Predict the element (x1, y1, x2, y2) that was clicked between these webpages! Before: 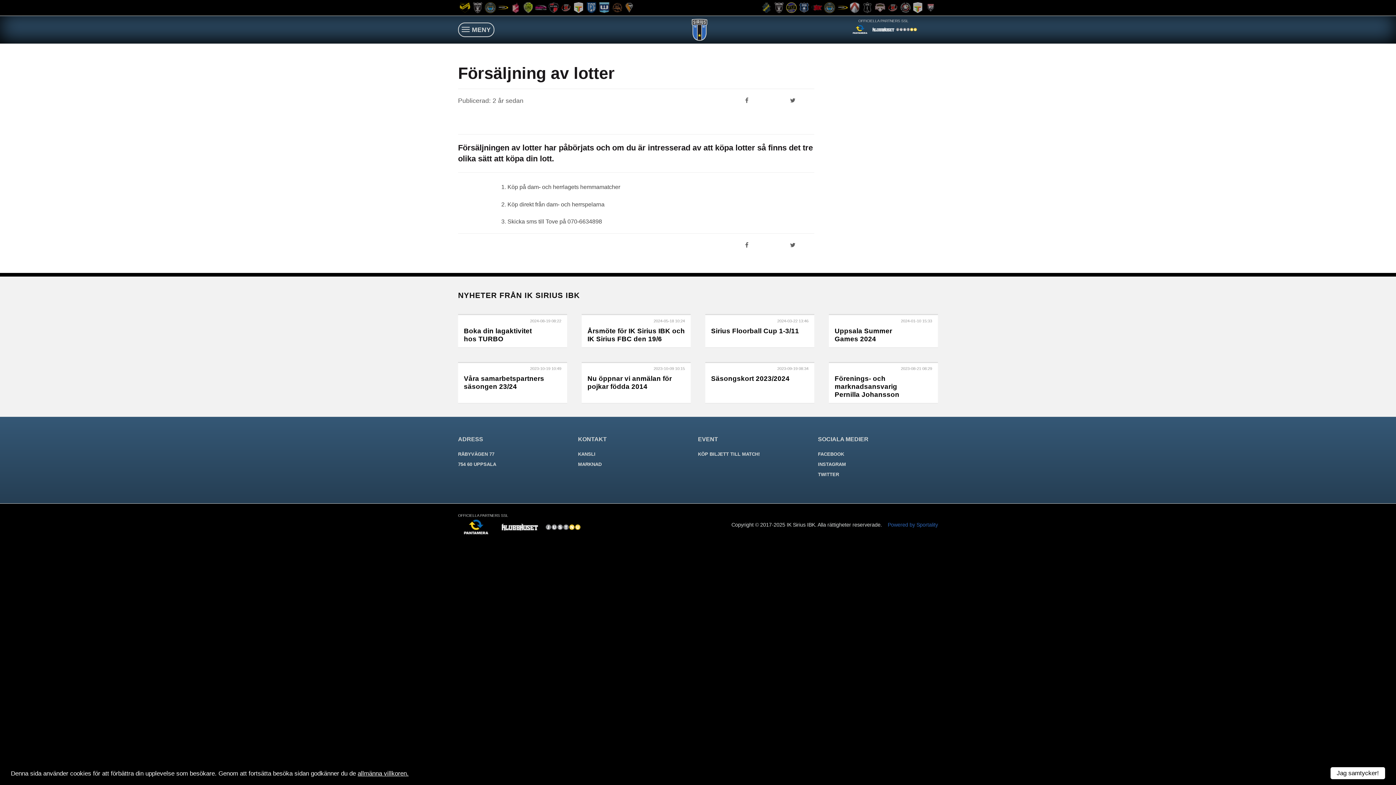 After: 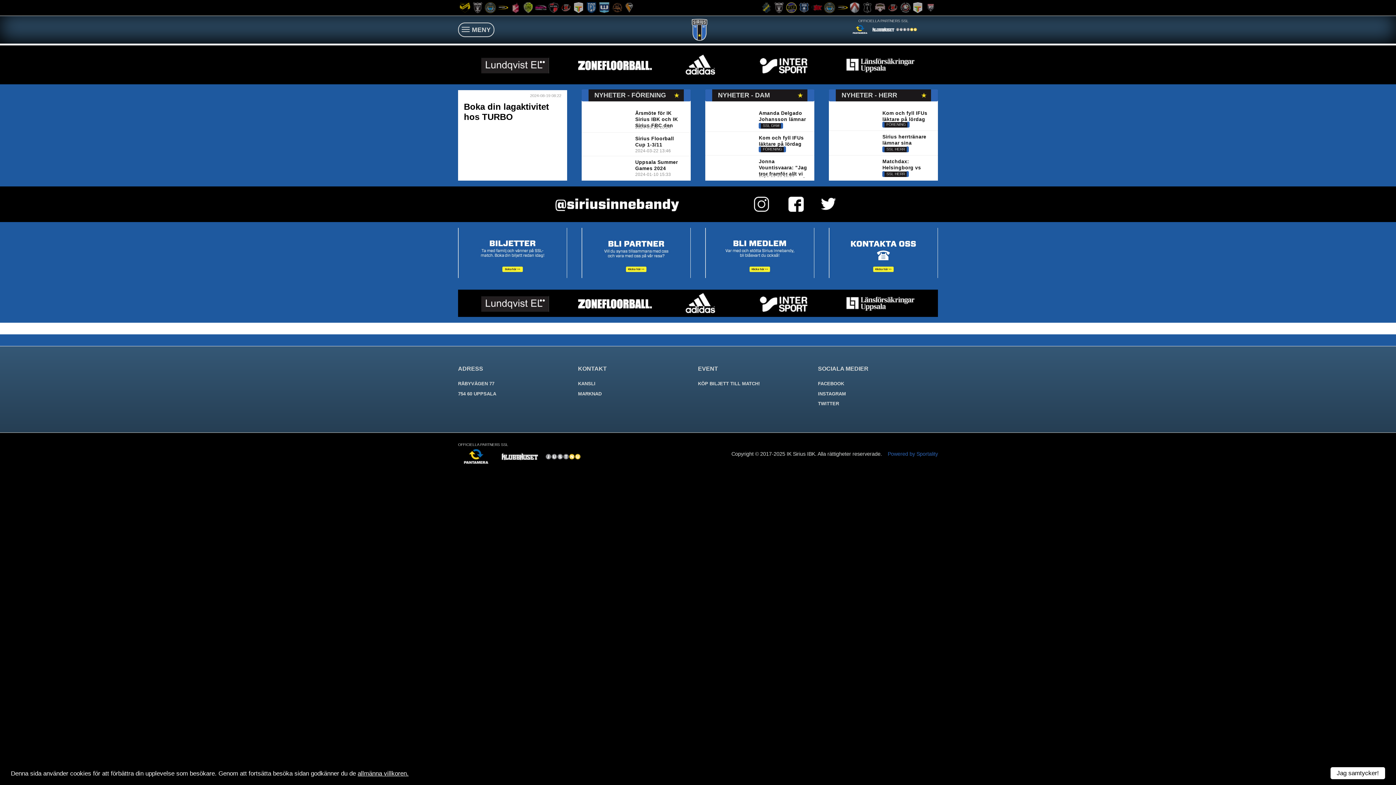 Action: bbox: (458, 460, 578, 468) label: 754 60 UPPSALA